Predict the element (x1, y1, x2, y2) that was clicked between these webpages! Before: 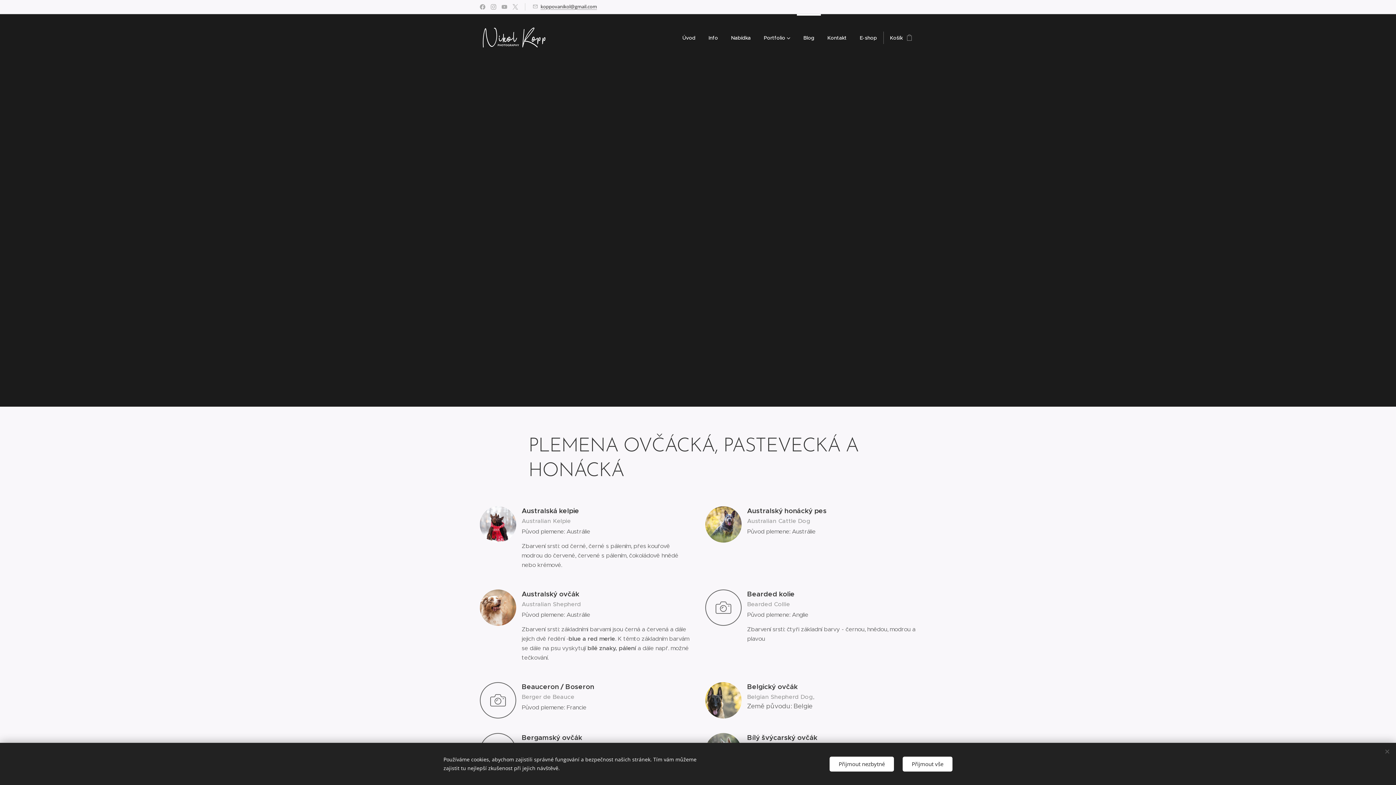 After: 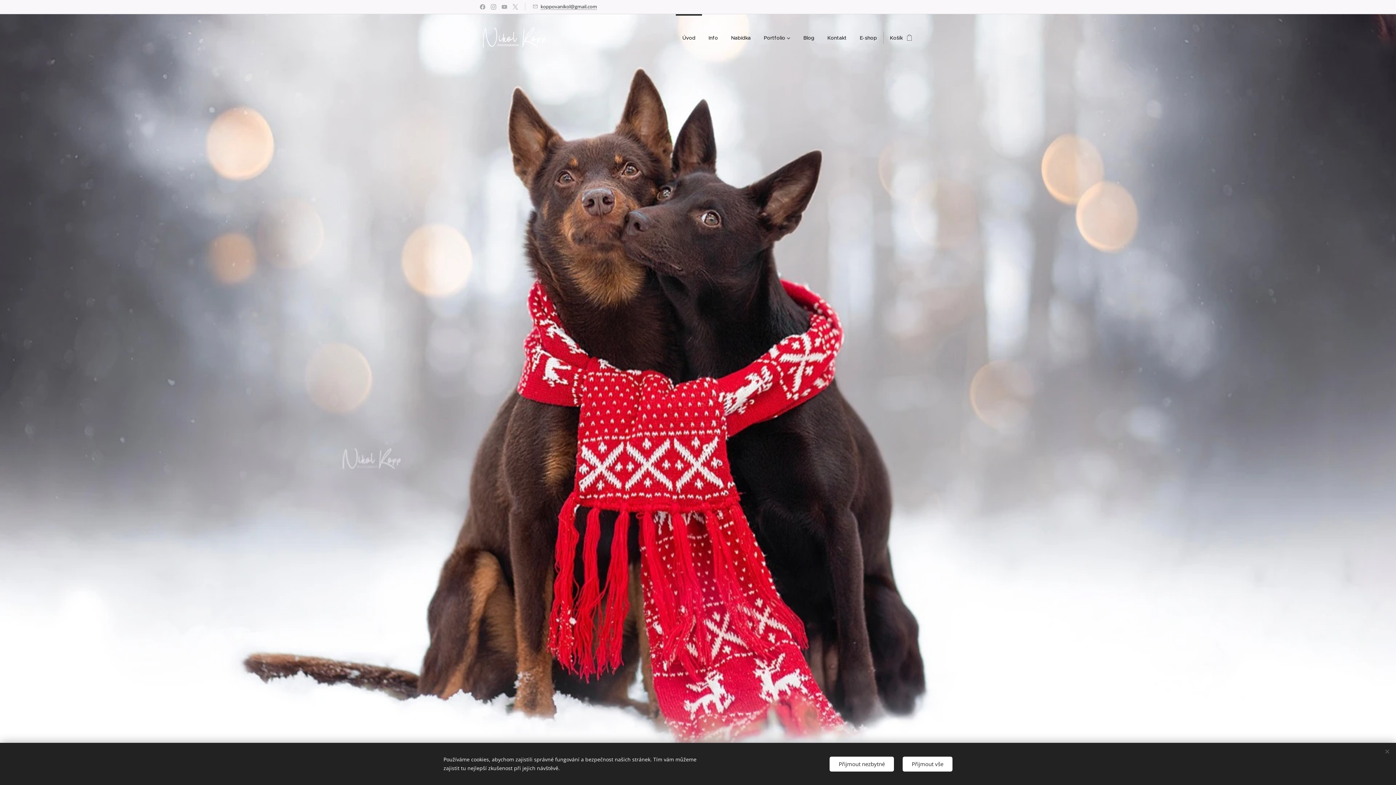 Action: bbox: (676, 14, 702, 61) label: Úvod